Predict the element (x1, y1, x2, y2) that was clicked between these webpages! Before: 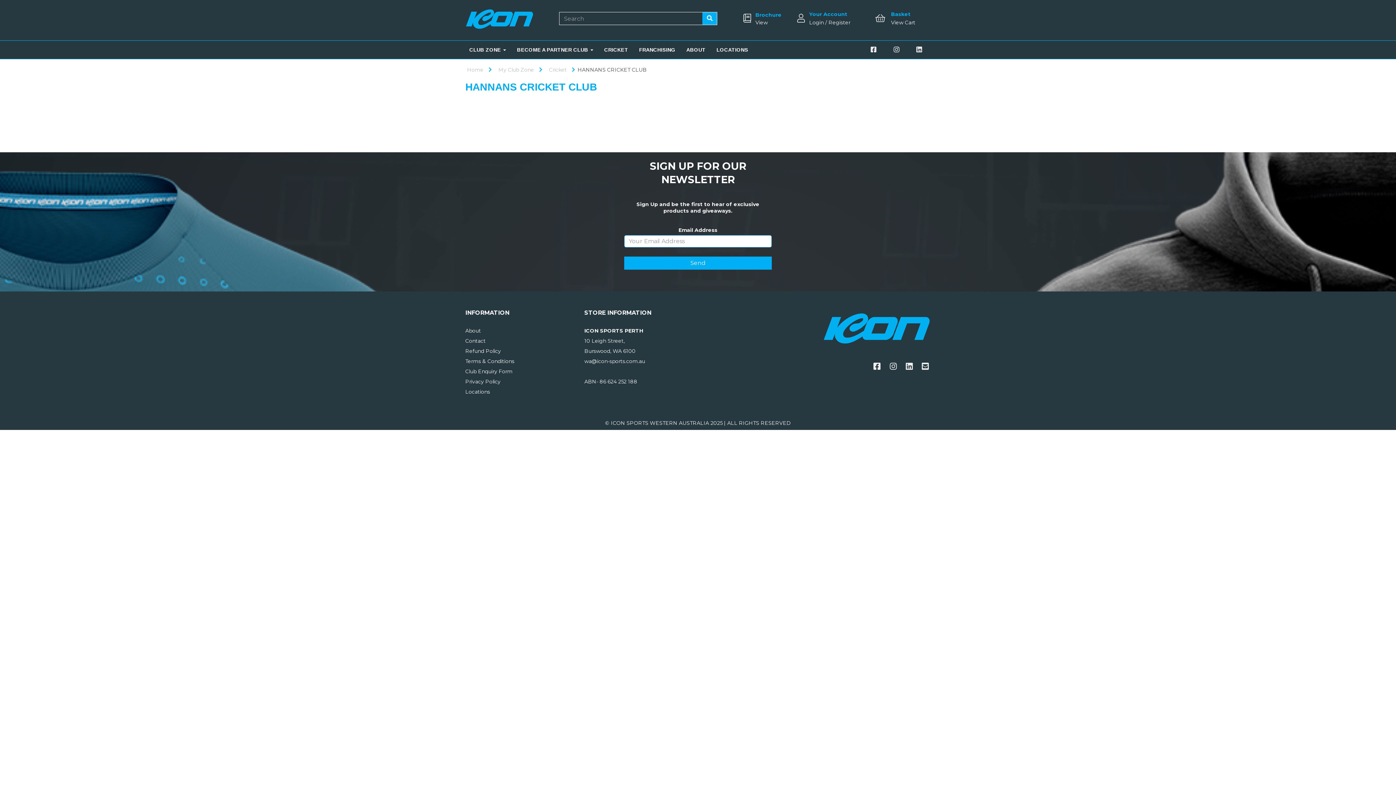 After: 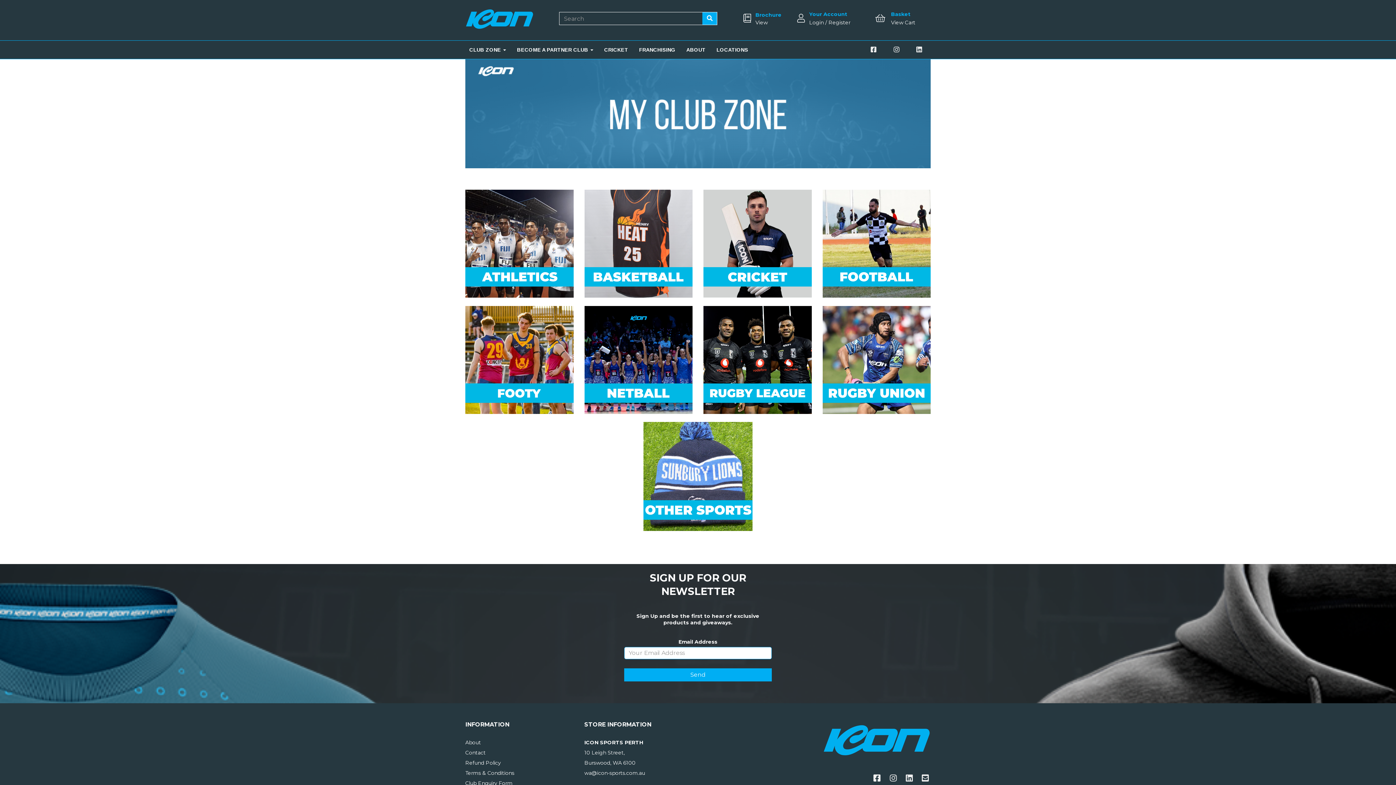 Action: bbox: (822, 311, 930, 348)